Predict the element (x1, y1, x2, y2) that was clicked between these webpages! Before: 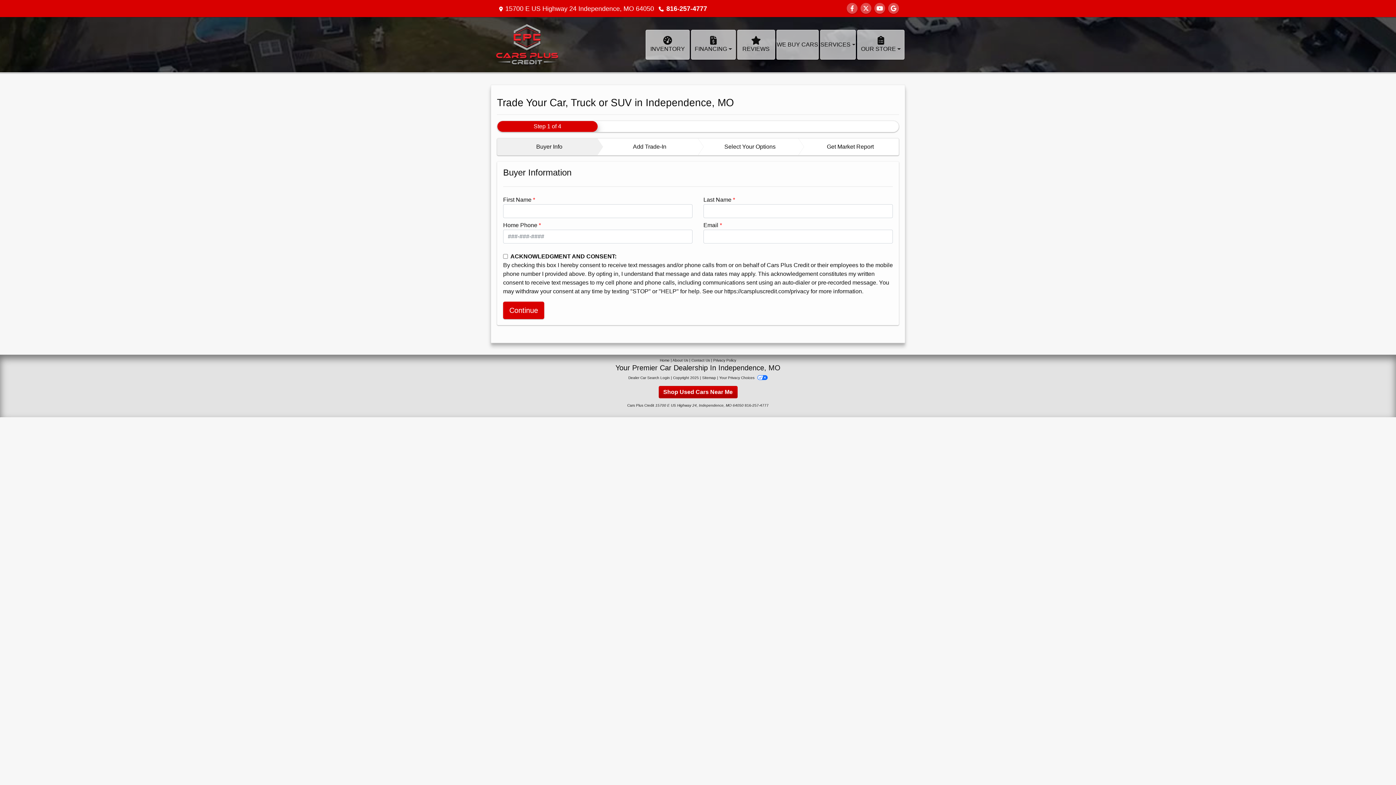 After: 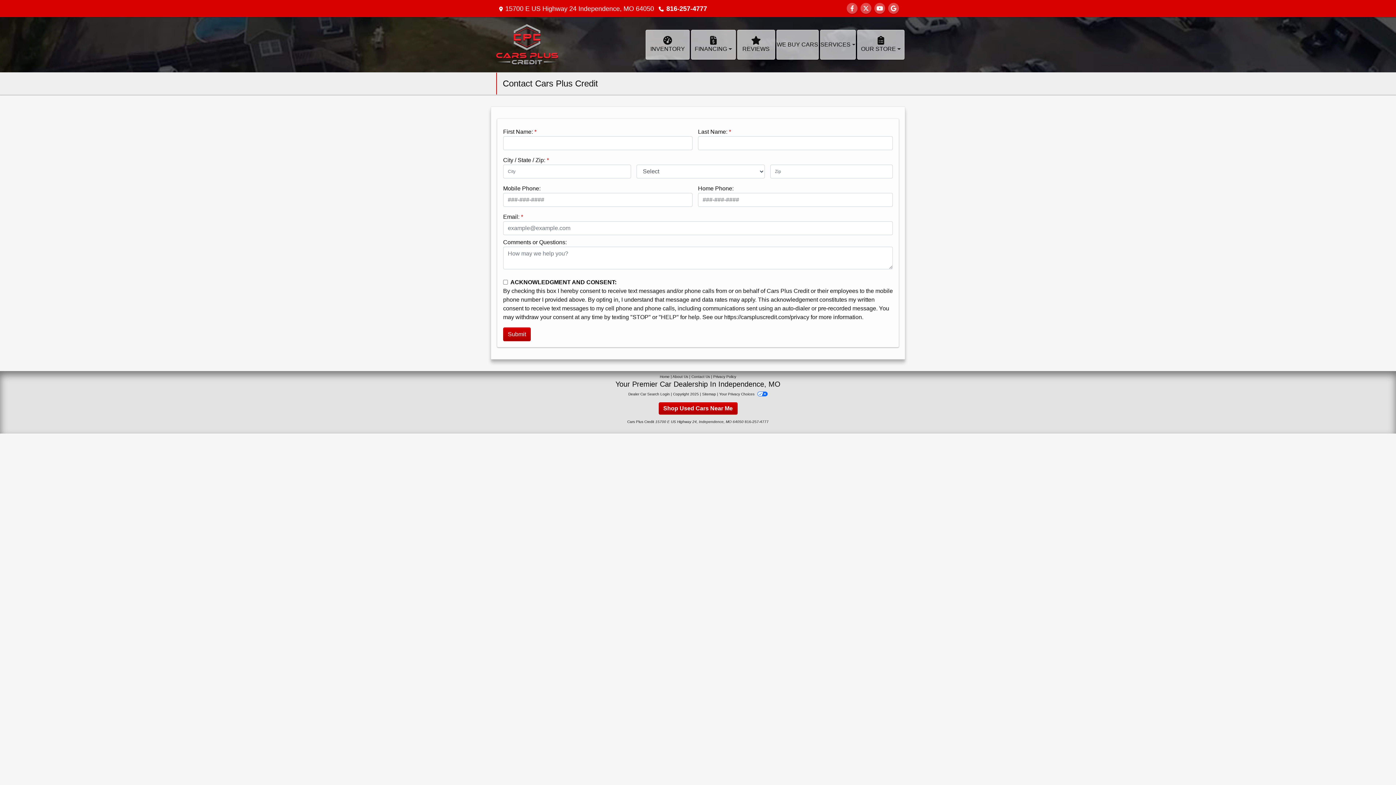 Action: label: Contact Us bbox: (691, 358, 710, 362)